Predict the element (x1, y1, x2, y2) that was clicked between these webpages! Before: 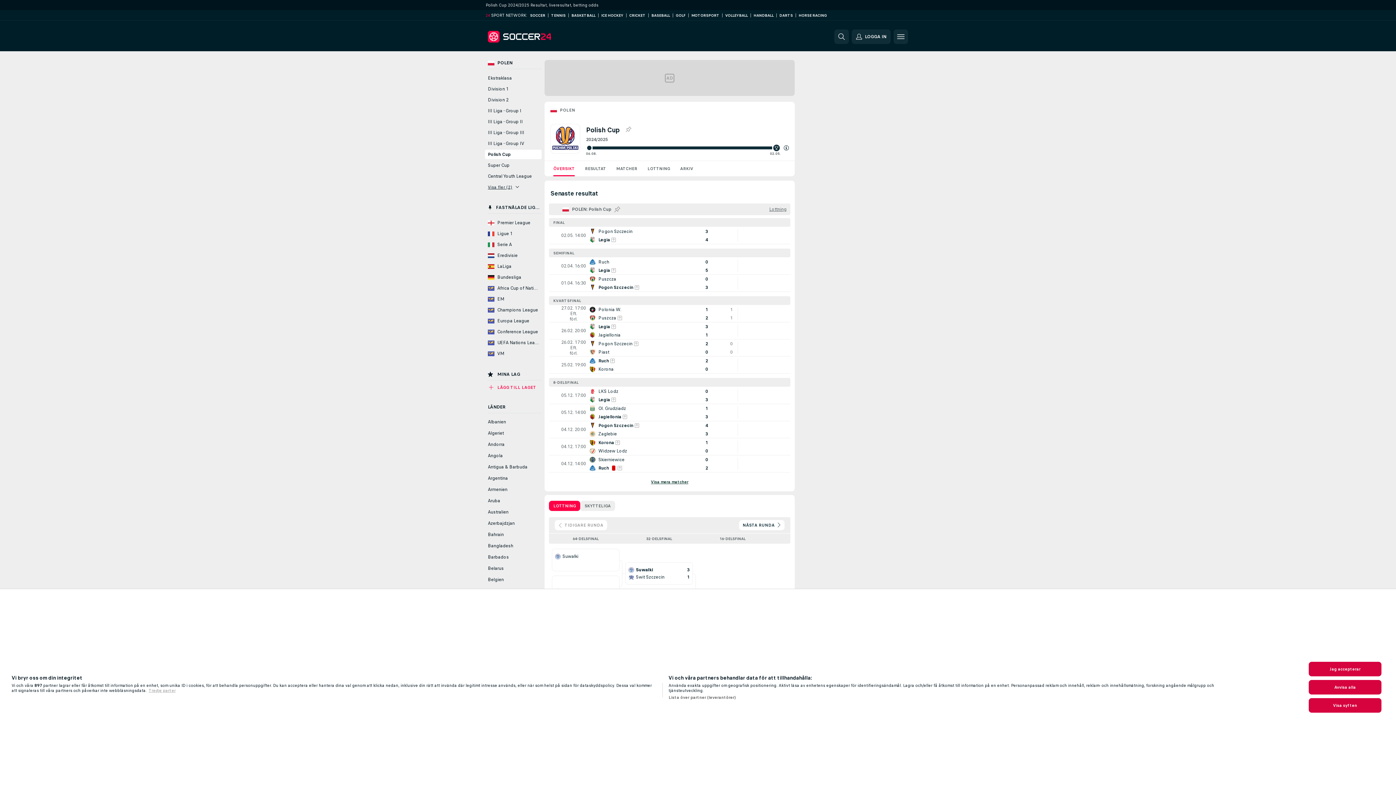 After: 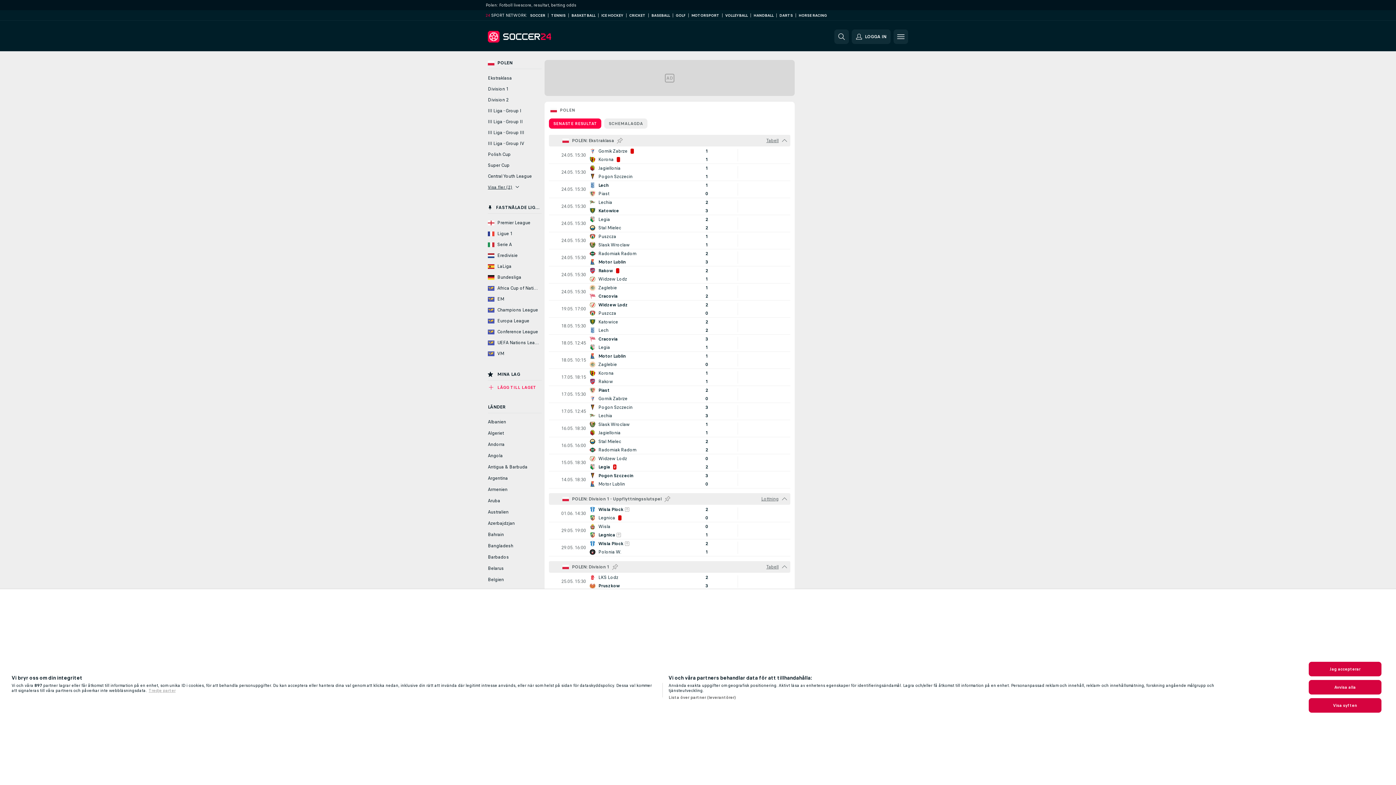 Action: label: POLEN bbox: (560, 107, 575, 112)